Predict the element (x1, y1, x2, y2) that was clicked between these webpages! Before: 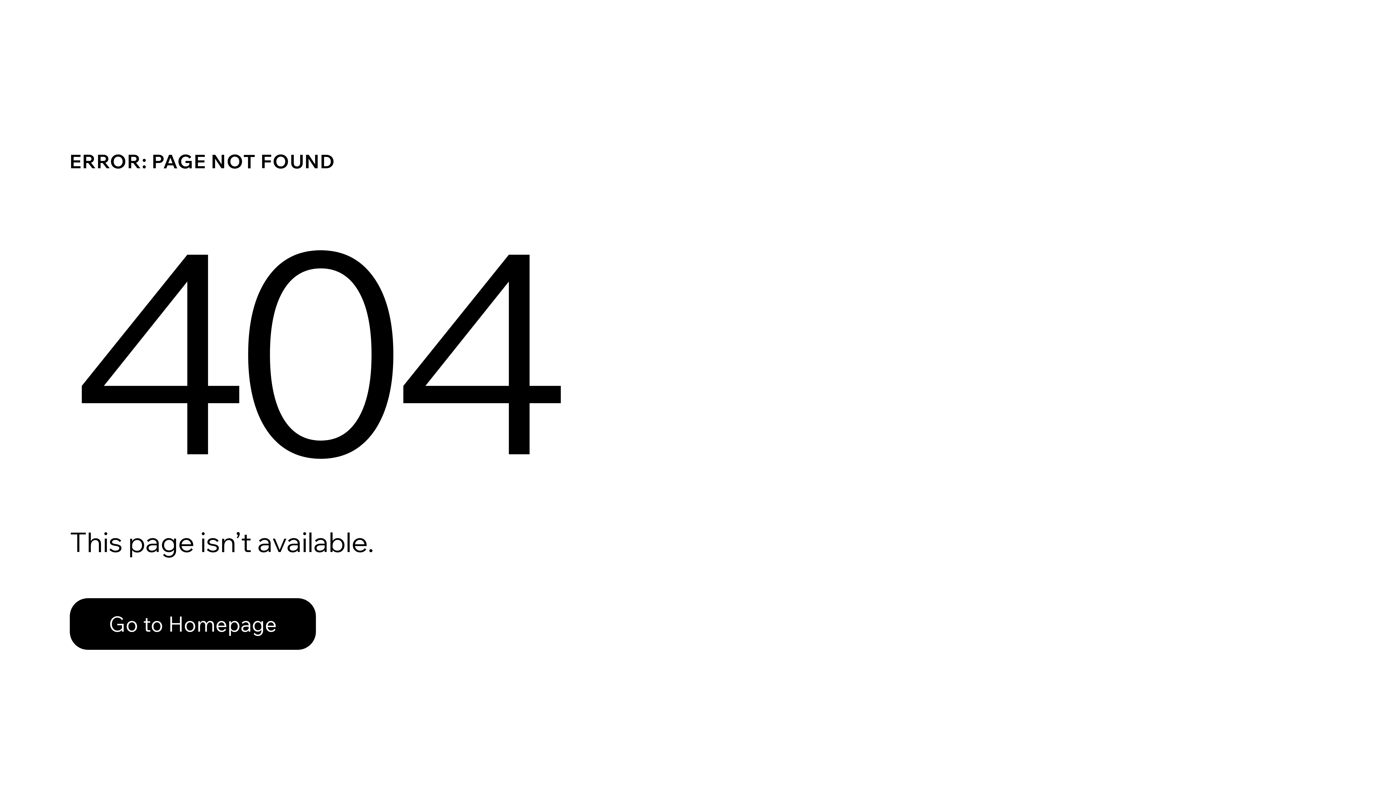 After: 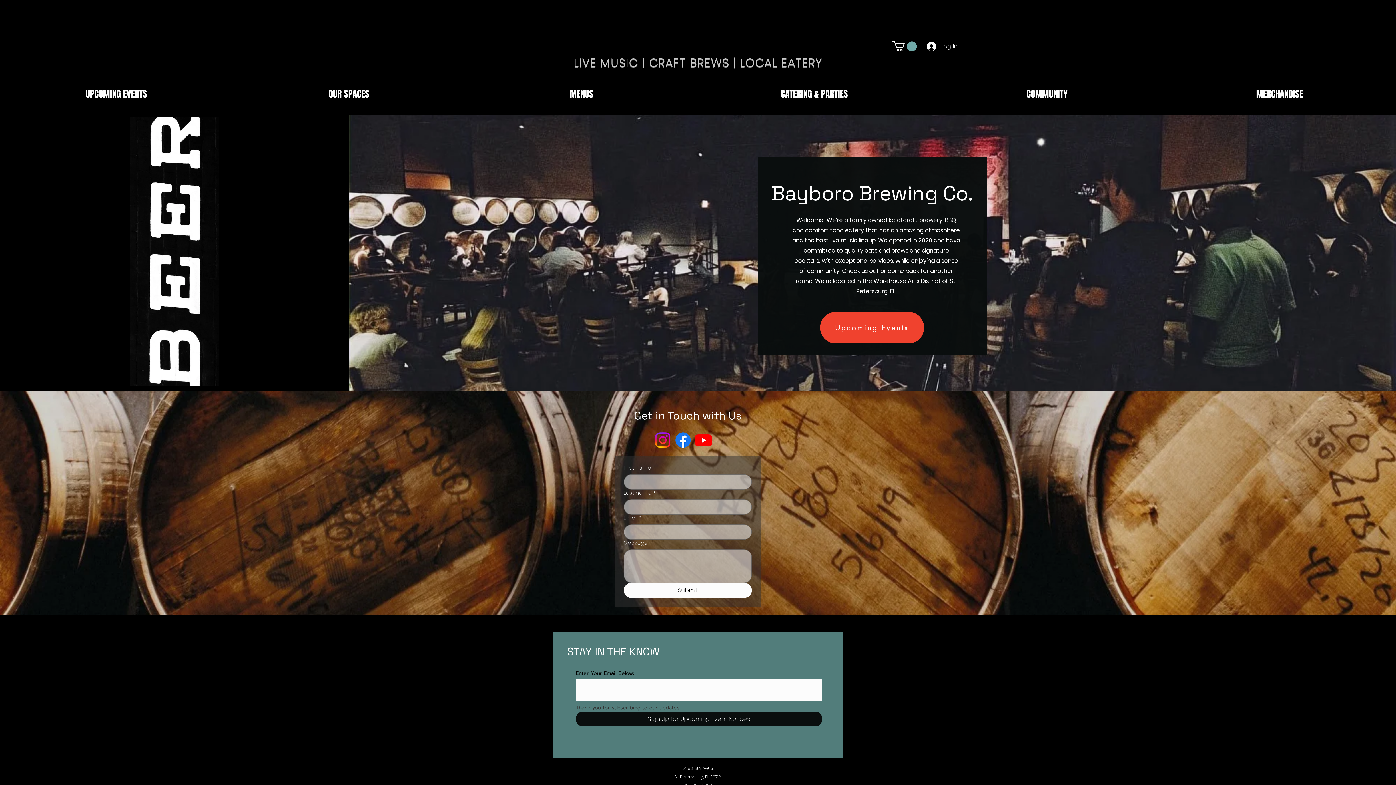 Action: bbox: (69, 582, 768, 659) label: Go to Homepage